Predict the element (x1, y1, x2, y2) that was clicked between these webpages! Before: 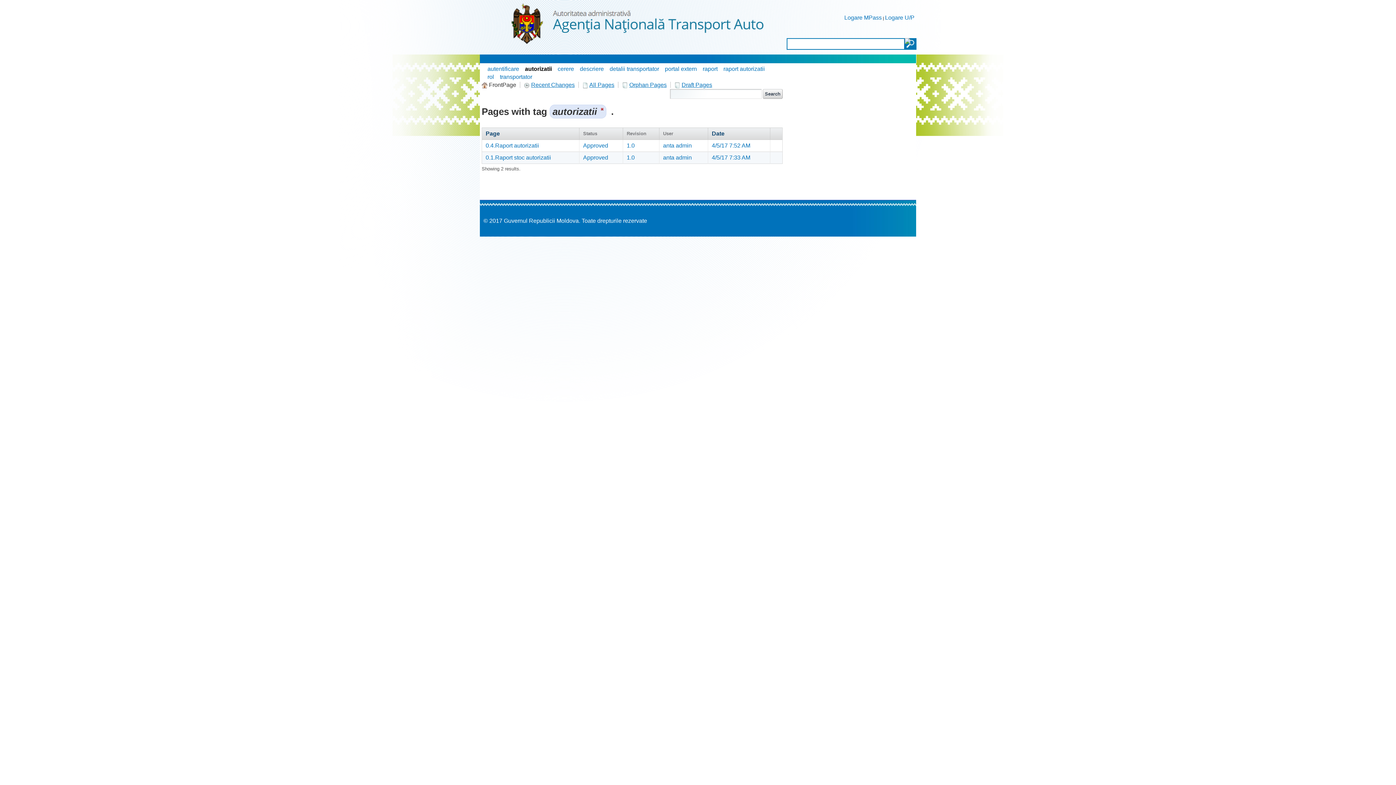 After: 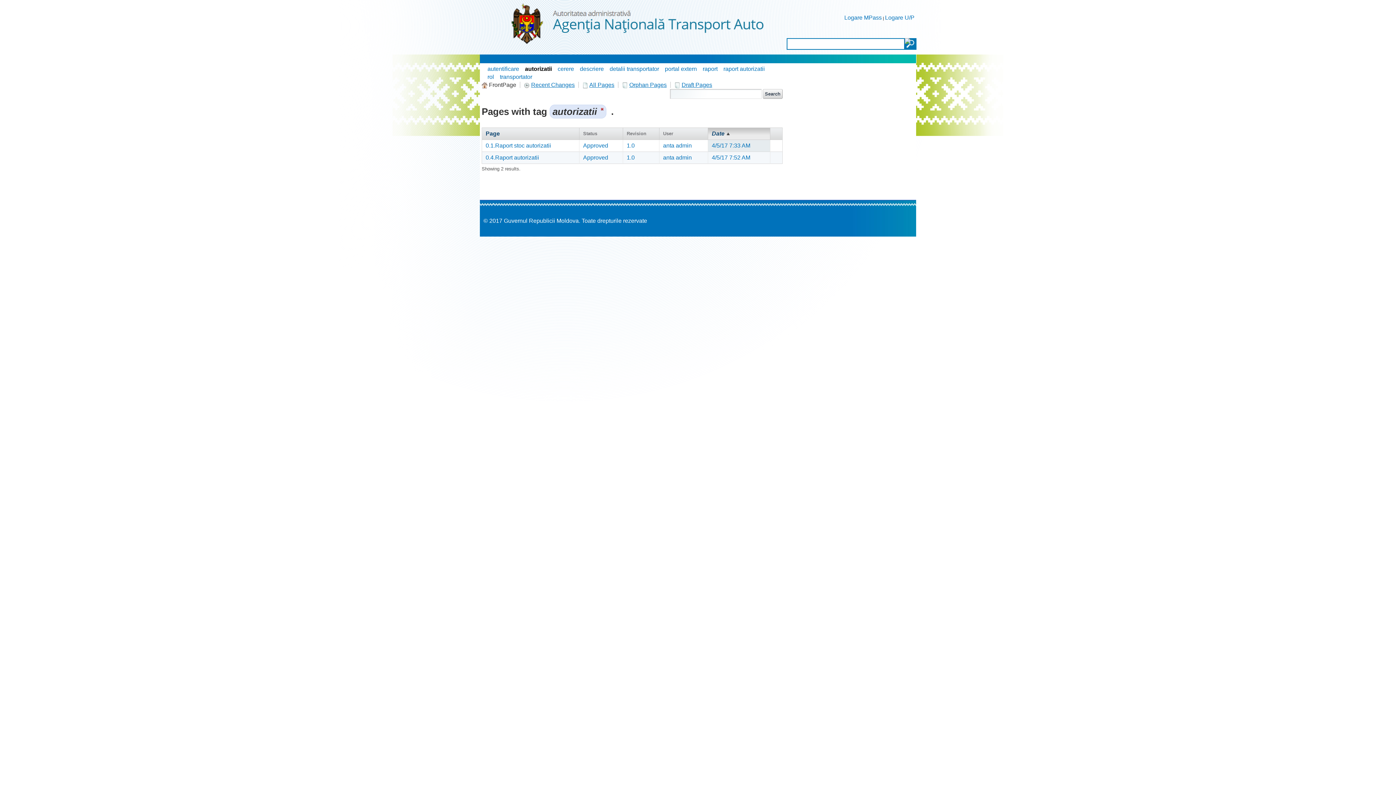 Action: label: Date bbox: (712, 129, 766, 137)